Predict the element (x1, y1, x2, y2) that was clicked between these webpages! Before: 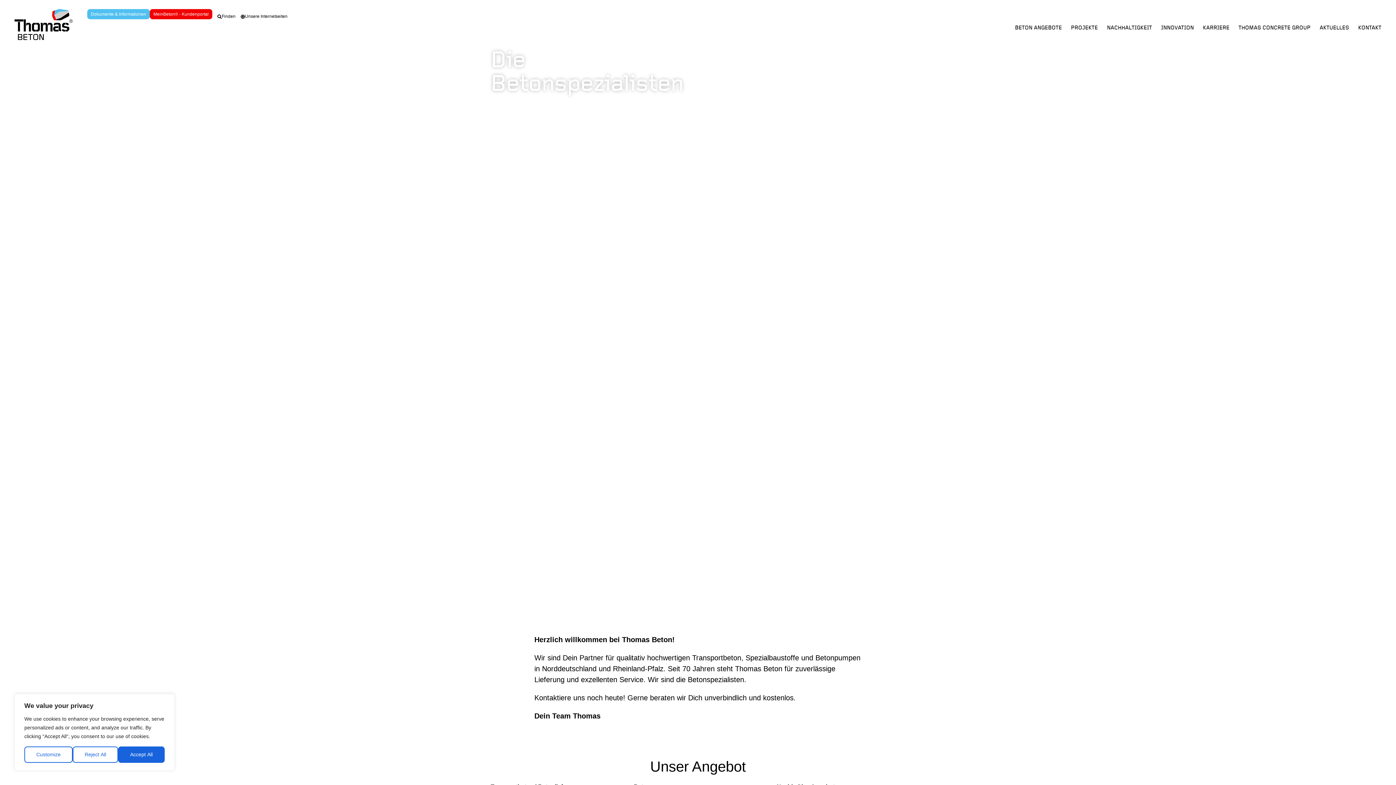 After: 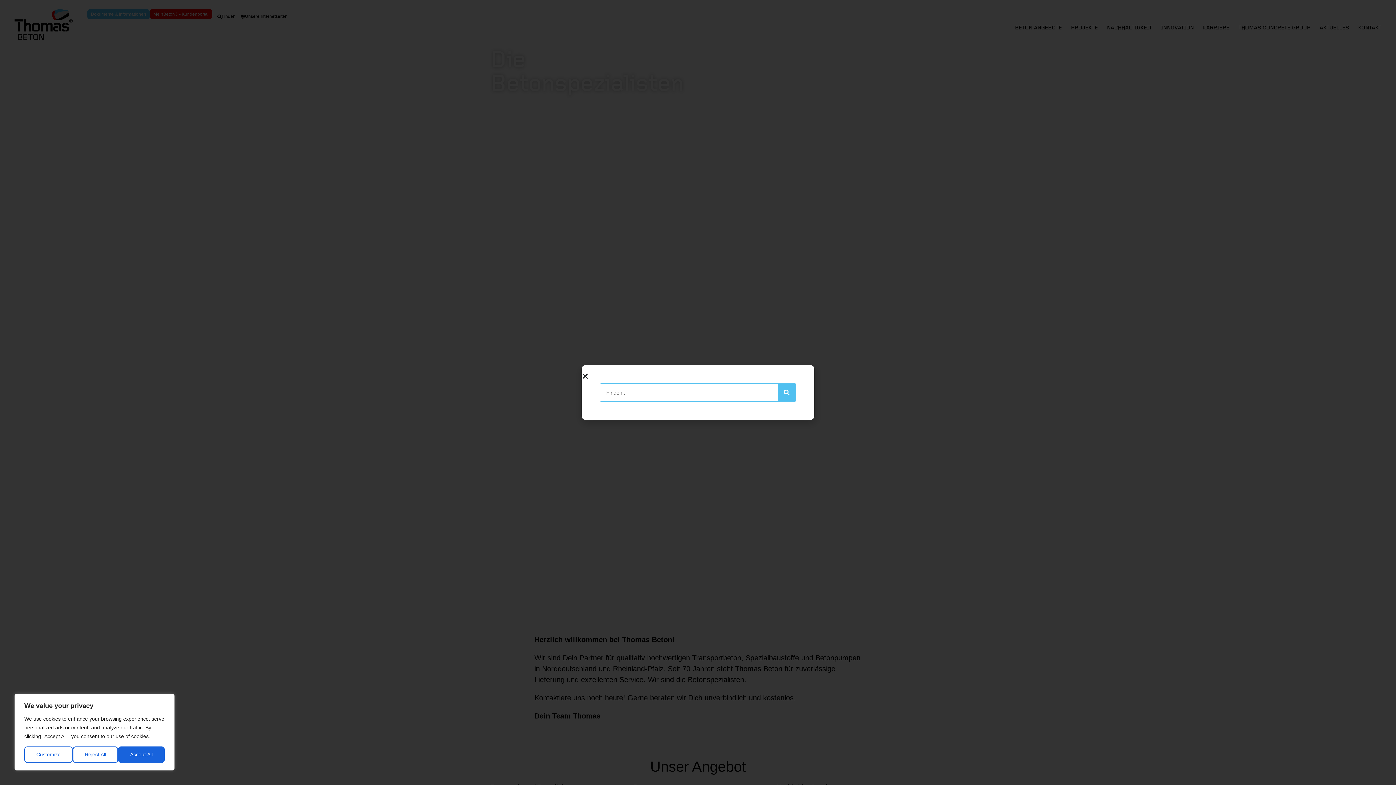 Action: bbox: (212, 9, 240, 22) label: Finden